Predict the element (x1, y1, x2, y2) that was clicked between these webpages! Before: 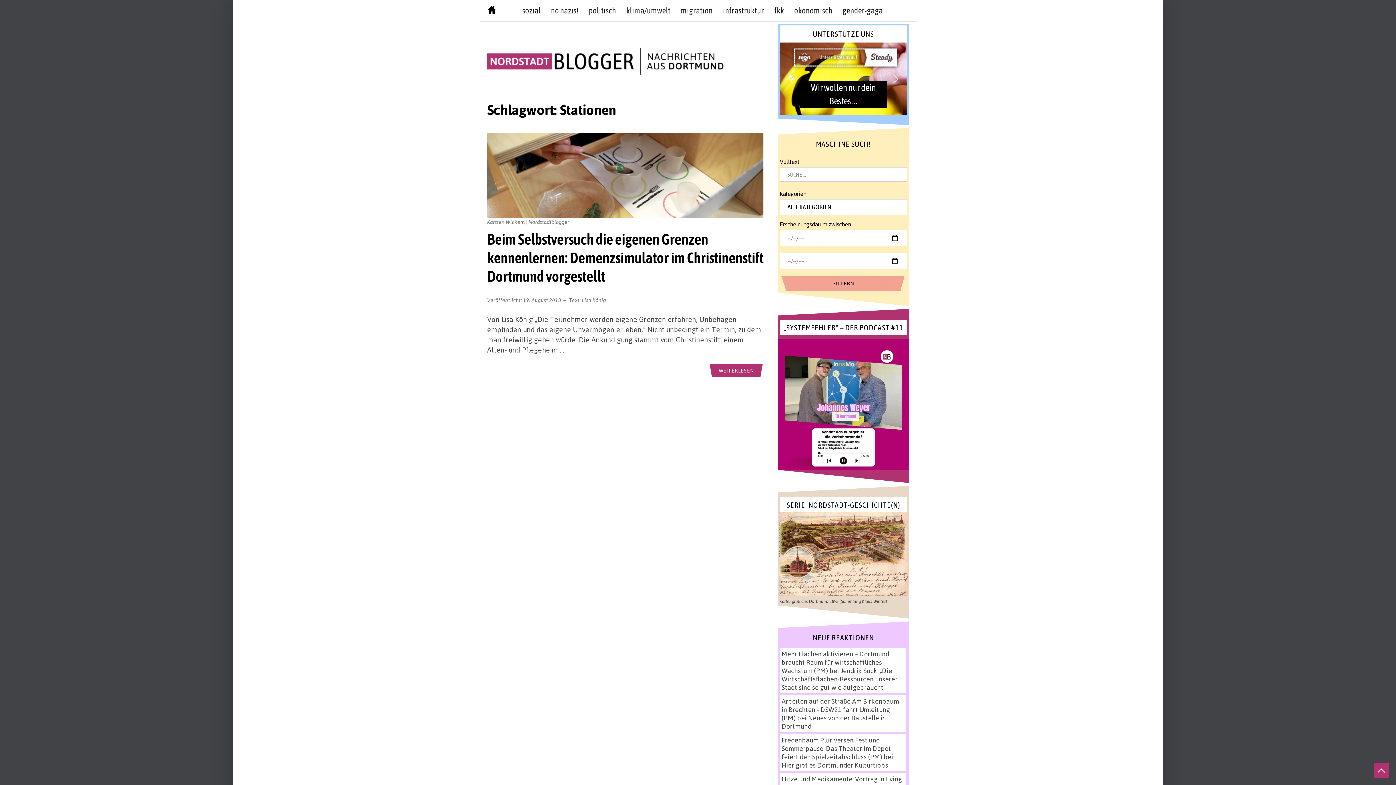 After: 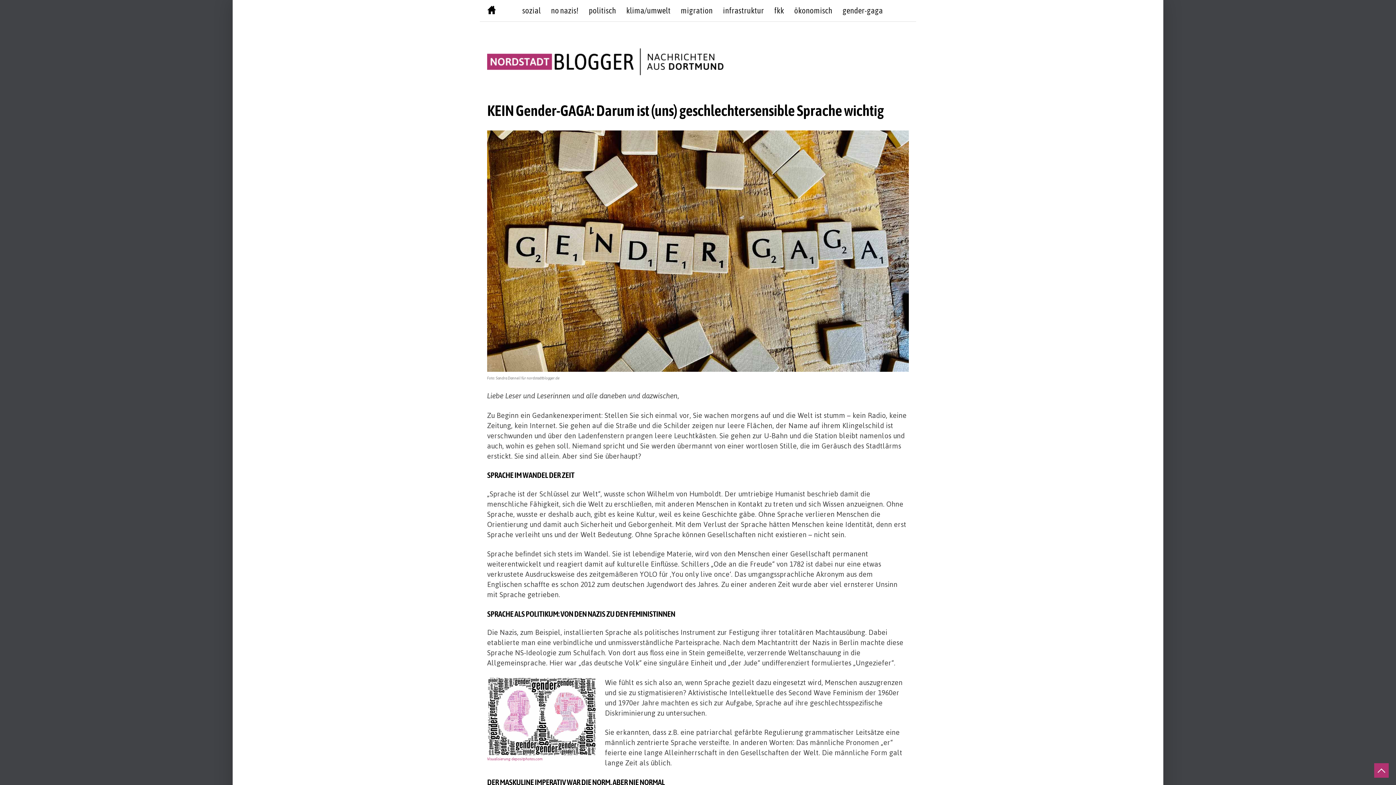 Action: bbox: (842, 4, 883, 17) label: gender-gaga